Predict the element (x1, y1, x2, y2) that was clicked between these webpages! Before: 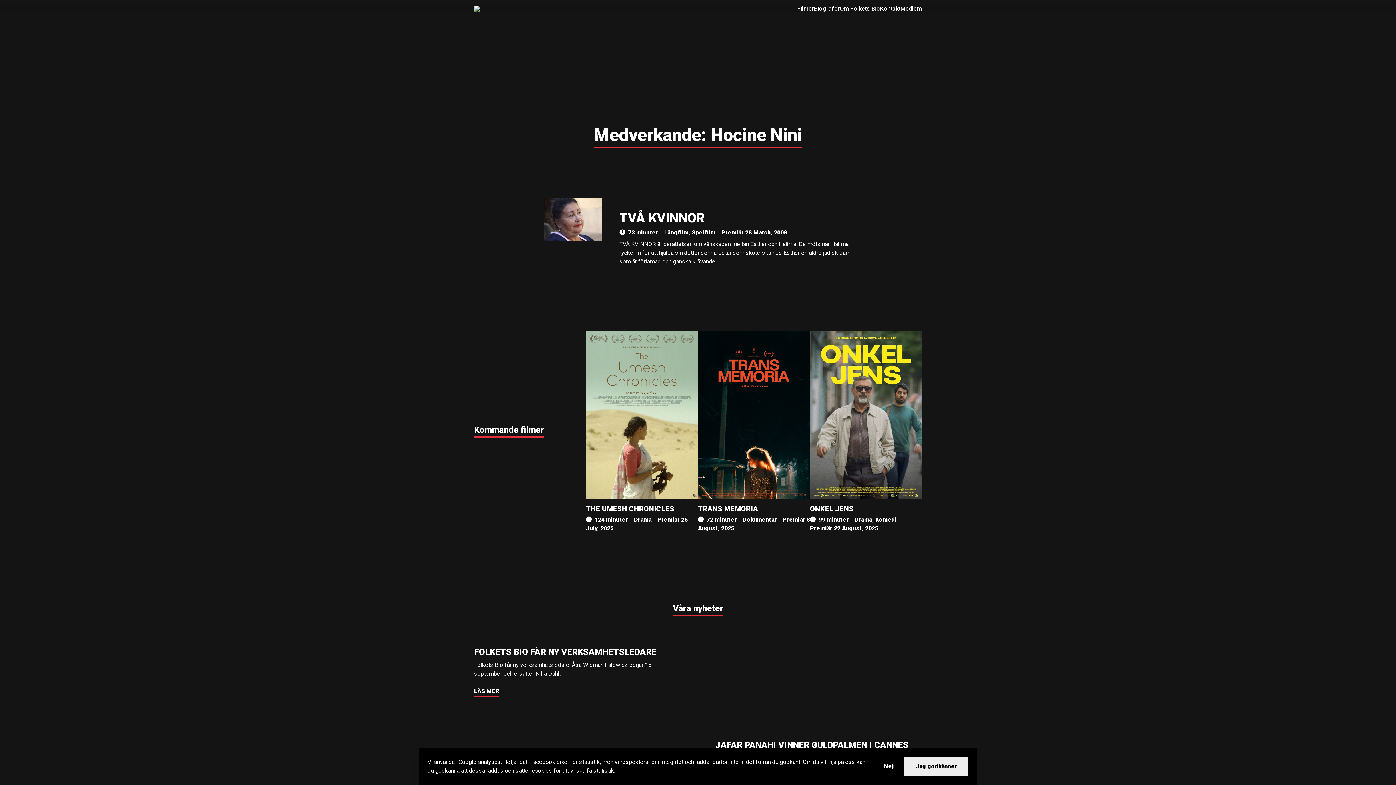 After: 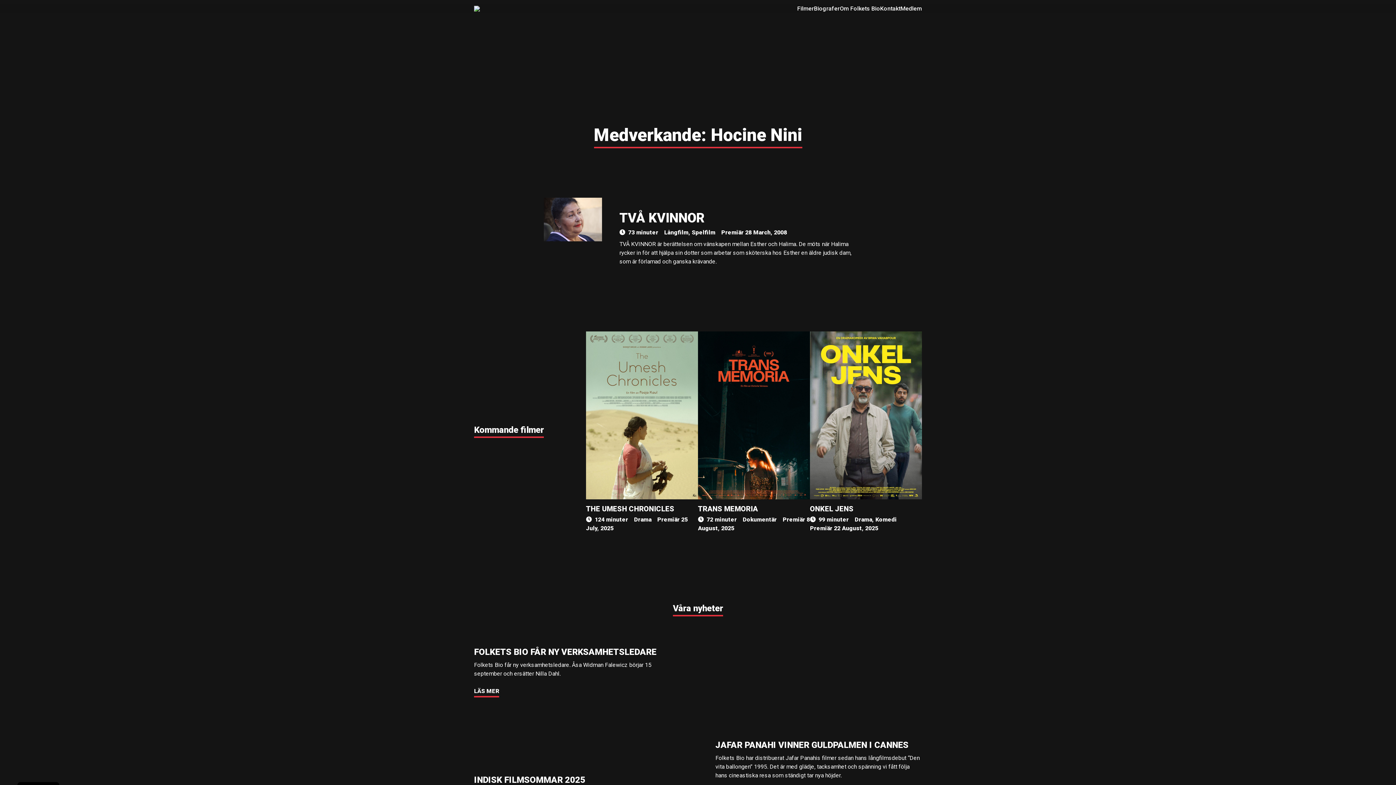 Action: bbox: (873, 757, 904, 776) label: dismiss cookie message